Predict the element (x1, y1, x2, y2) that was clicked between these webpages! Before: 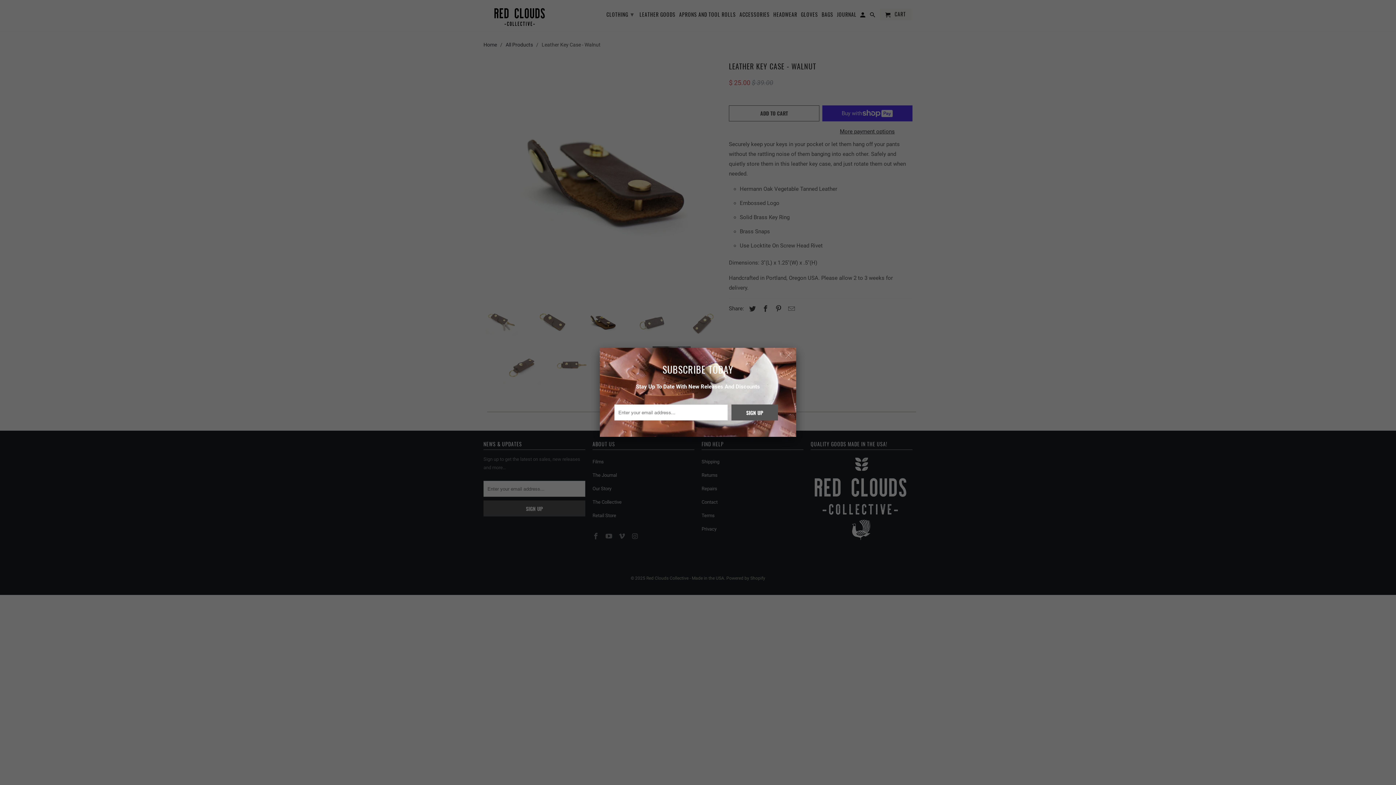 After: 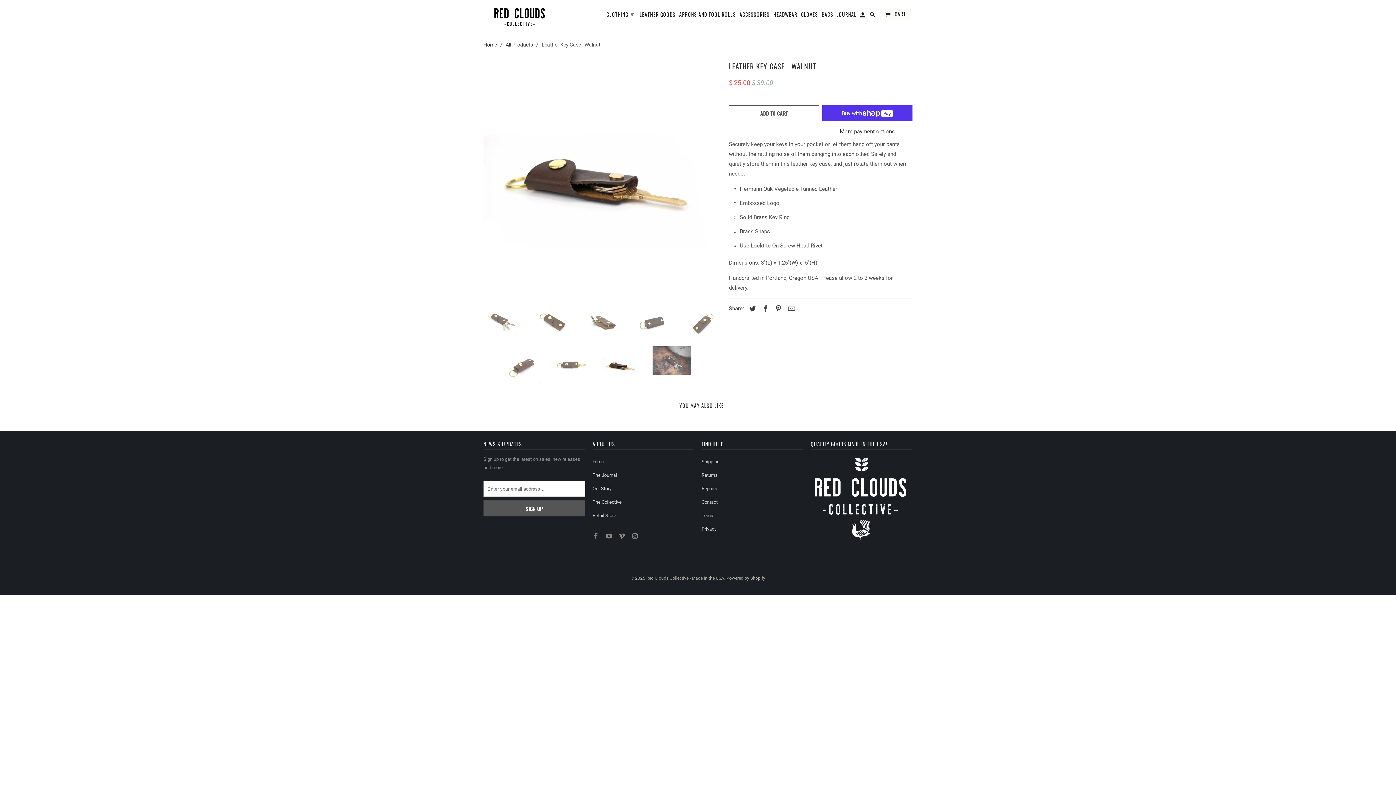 Action: bbox: (782, 349, 795, 361)